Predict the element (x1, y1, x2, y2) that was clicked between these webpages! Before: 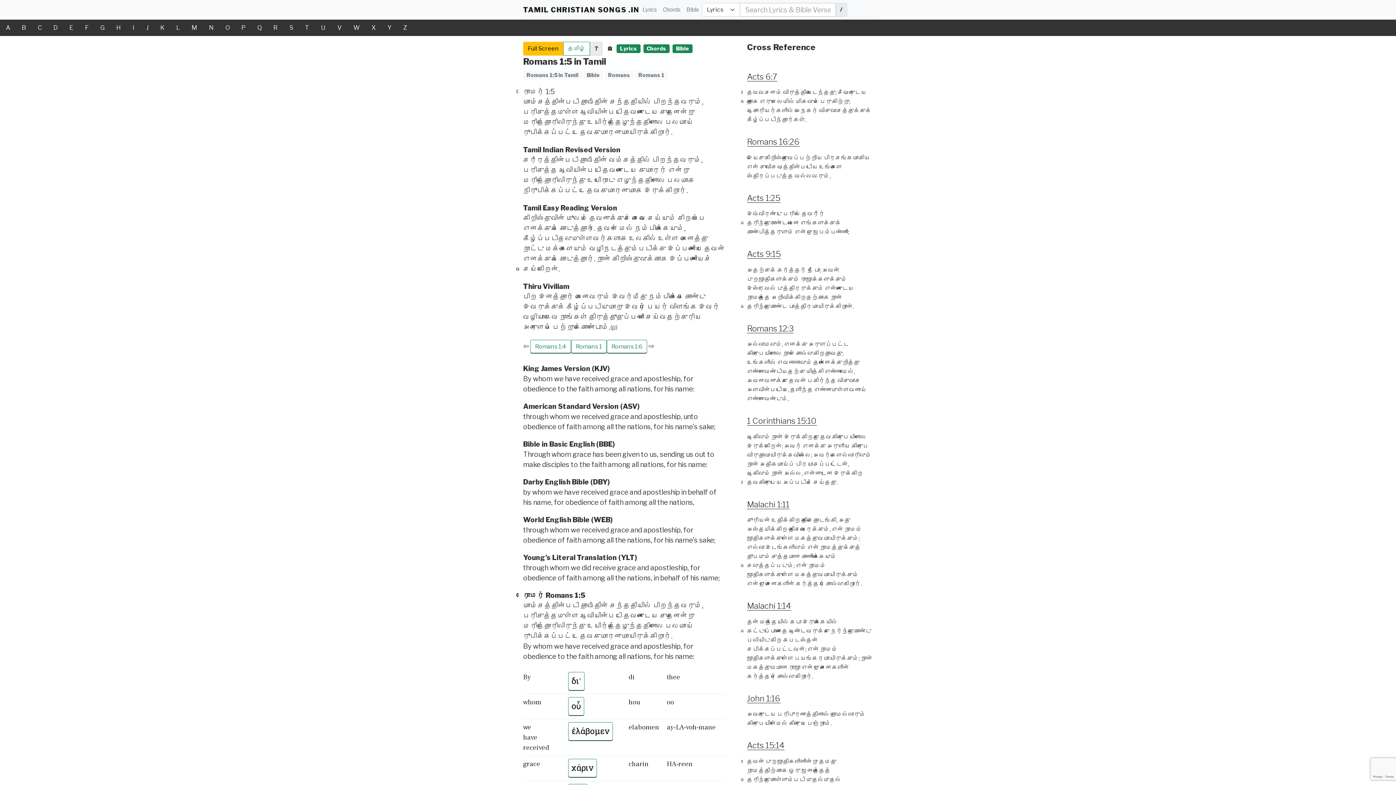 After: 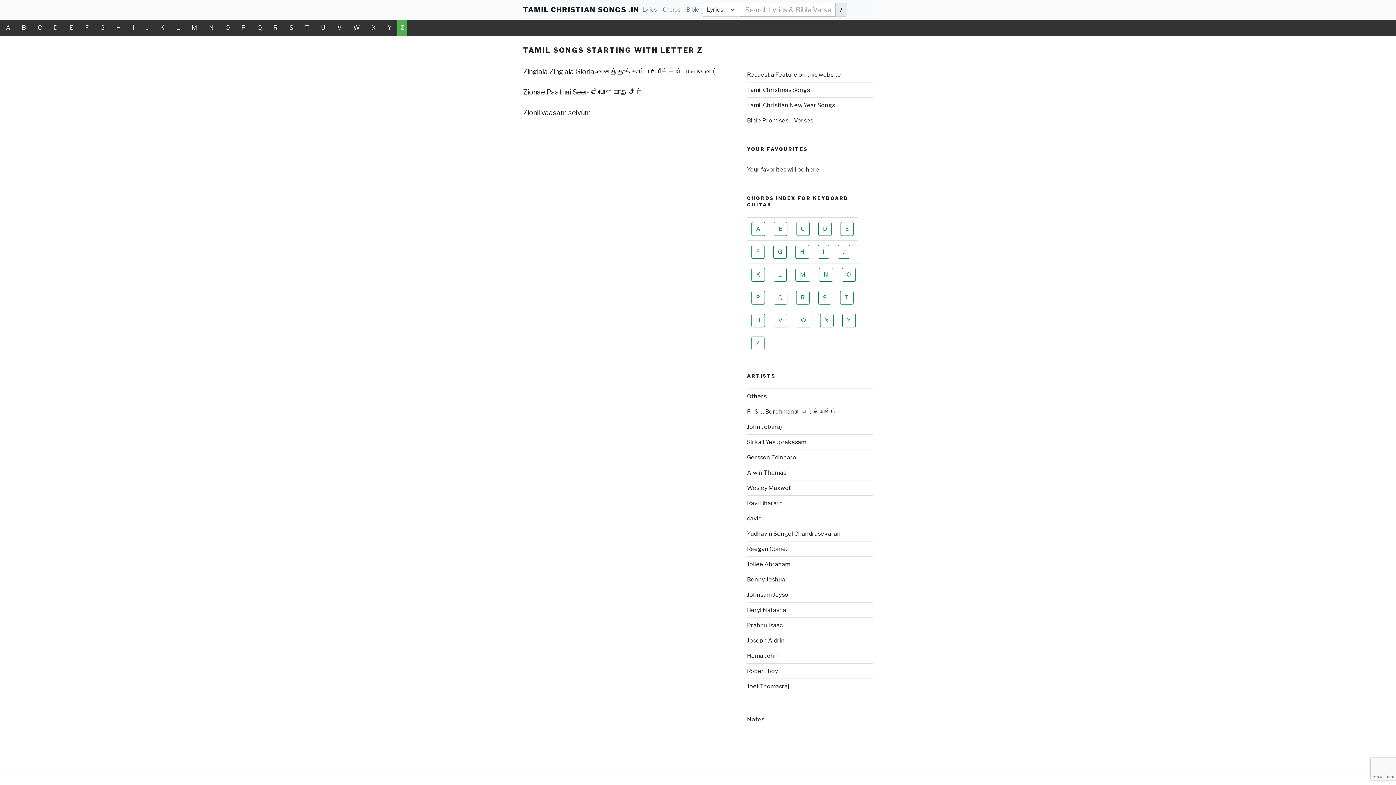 Action: bbox: (397, 19, 413, 36) label: Z